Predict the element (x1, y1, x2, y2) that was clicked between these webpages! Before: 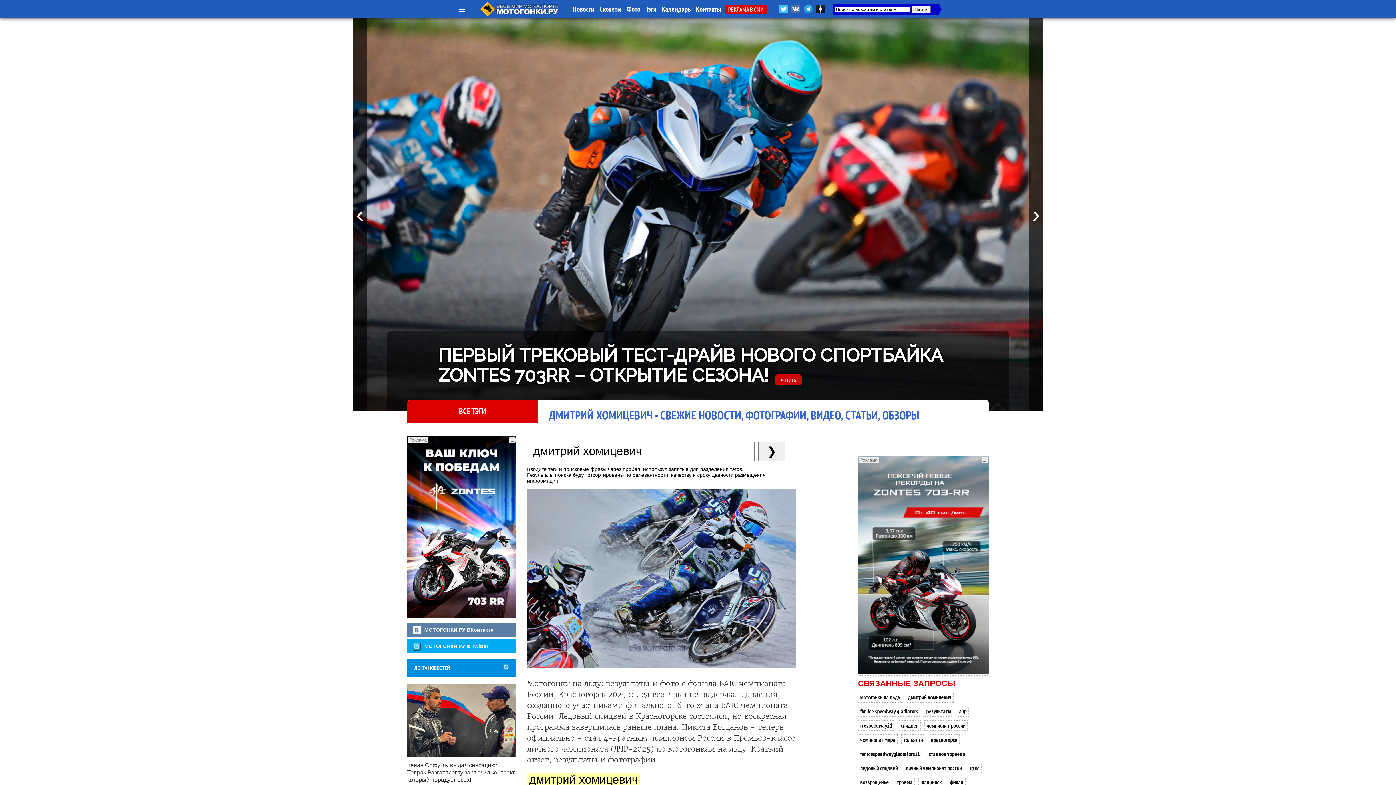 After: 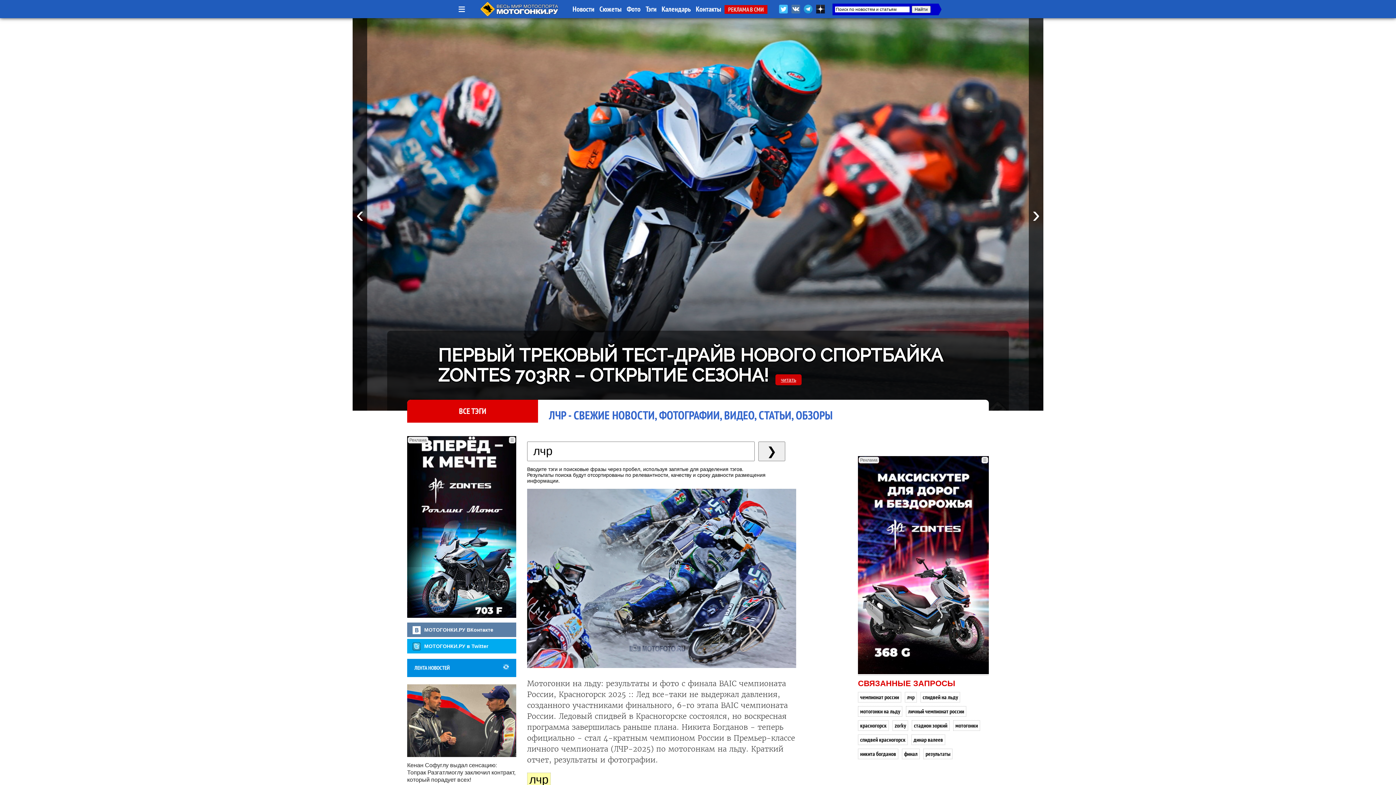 Action: bbox: (959, 707, 966, 715) label: лчр